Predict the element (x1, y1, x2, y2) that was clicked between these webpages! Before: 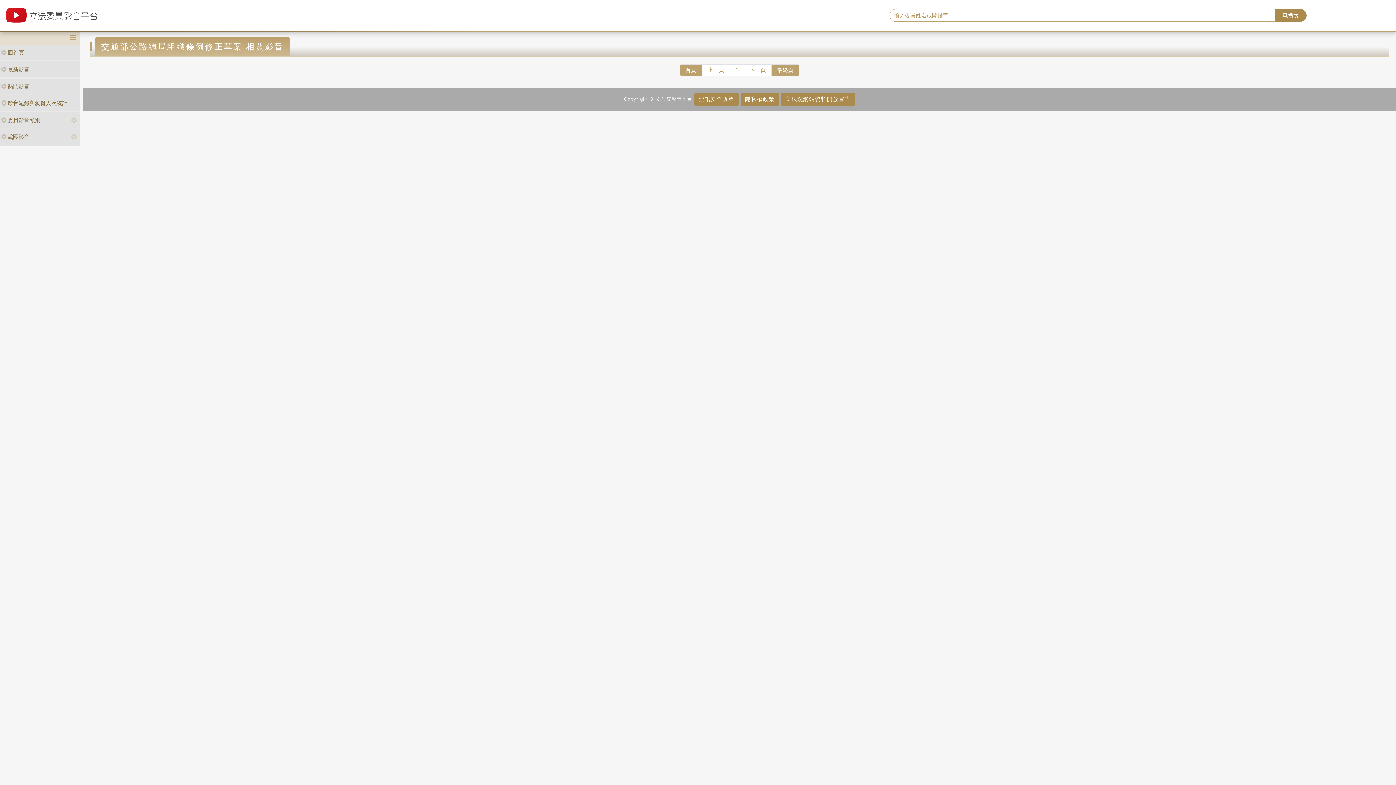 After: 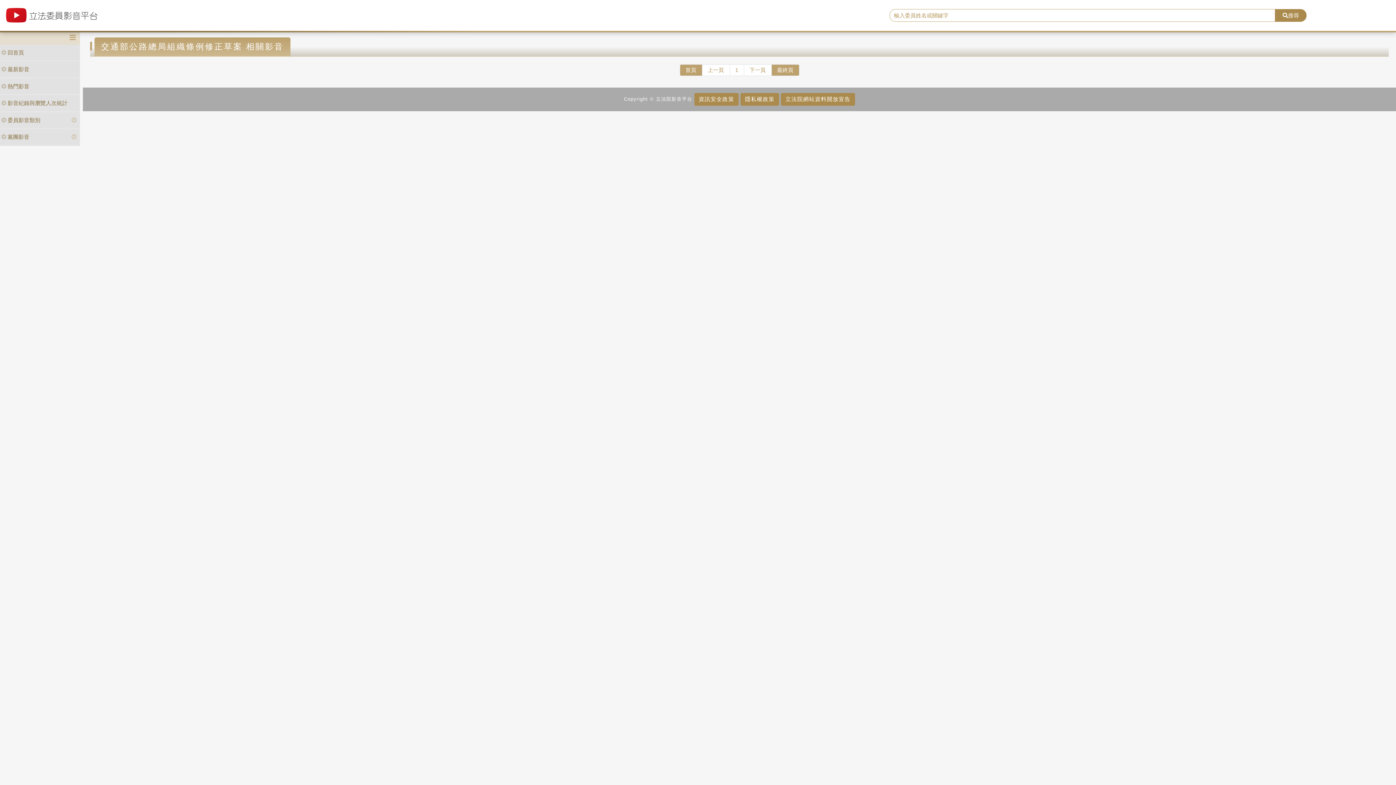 Action: bbox: (743, 64, 771, 76) label: 下一頁